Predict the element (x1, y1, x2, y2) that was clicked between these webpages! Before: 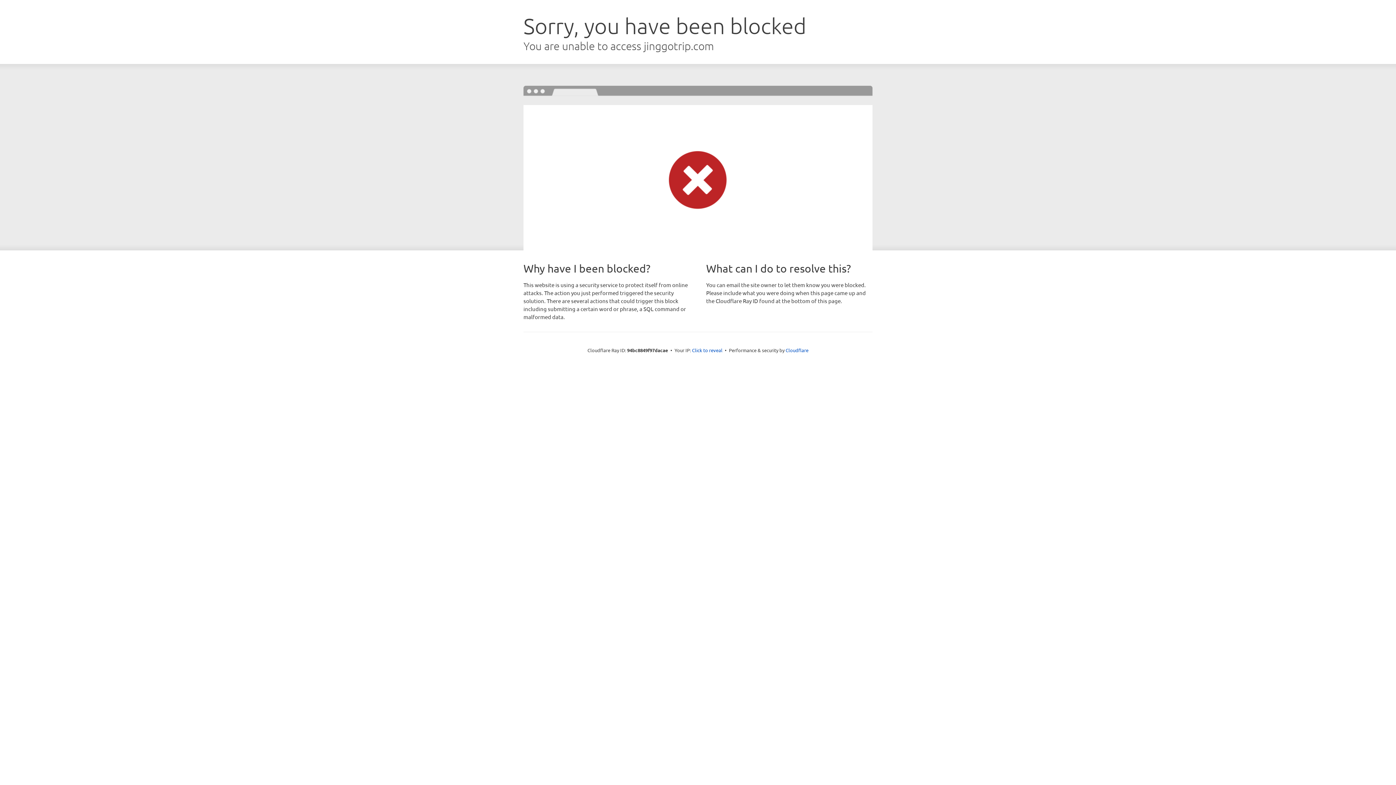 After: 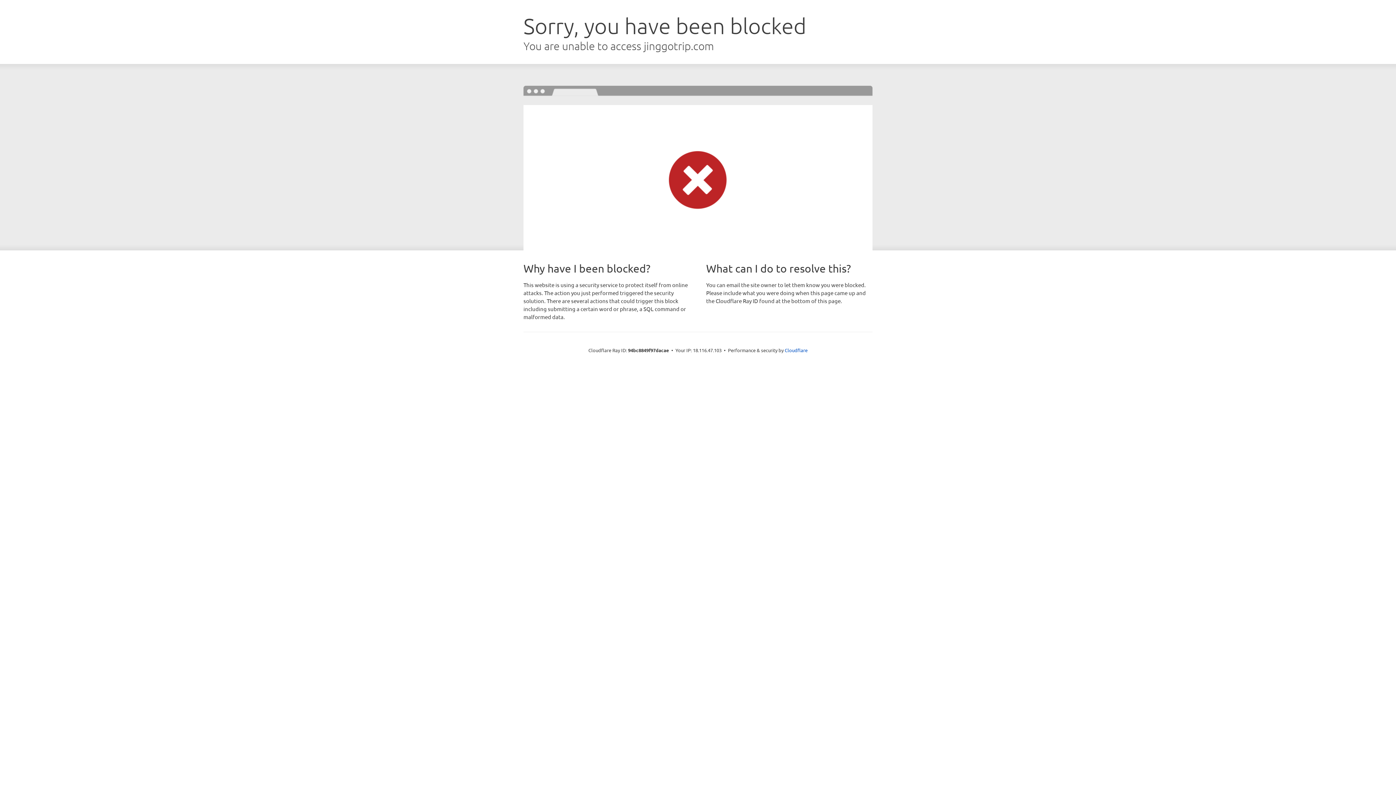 Action: label: Click to reveal bbox: (692, 346, 722, 353)